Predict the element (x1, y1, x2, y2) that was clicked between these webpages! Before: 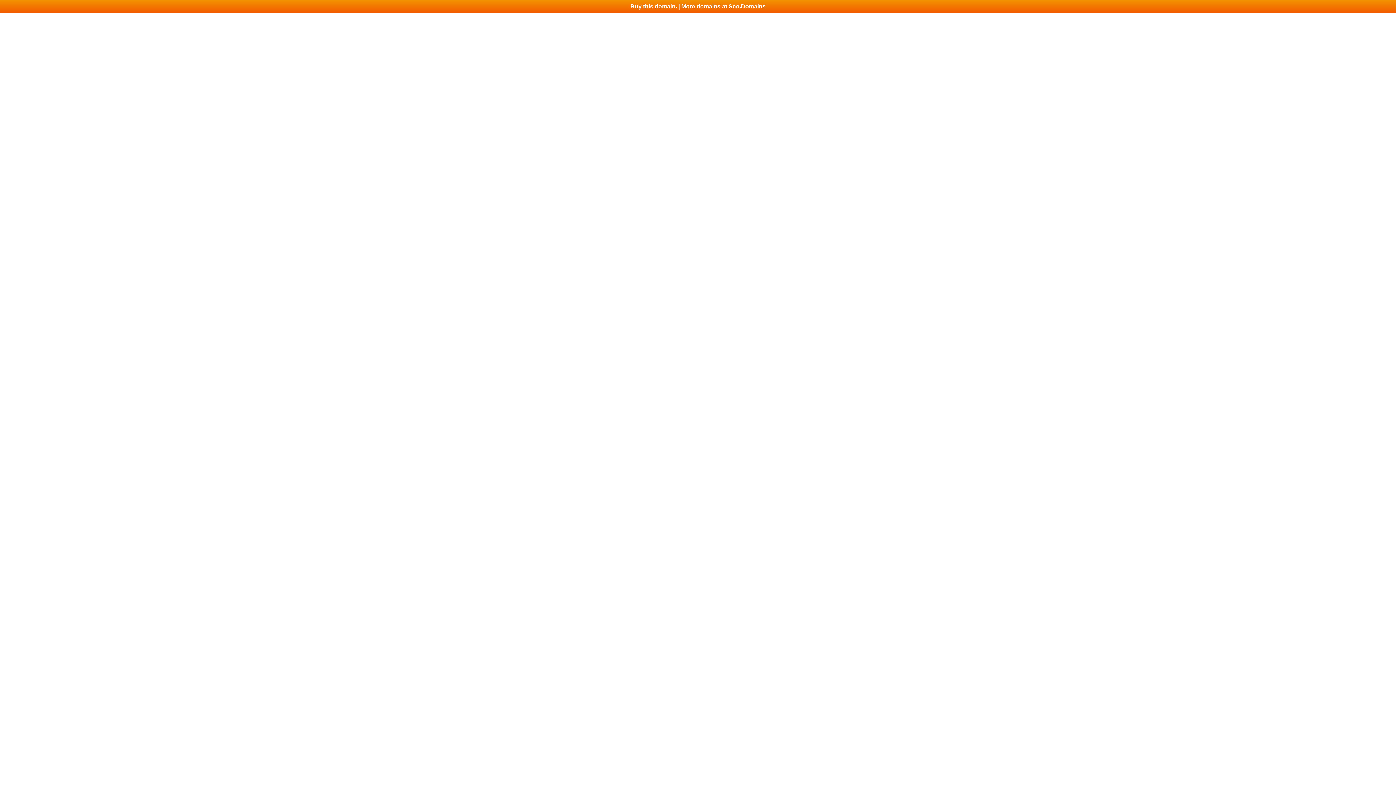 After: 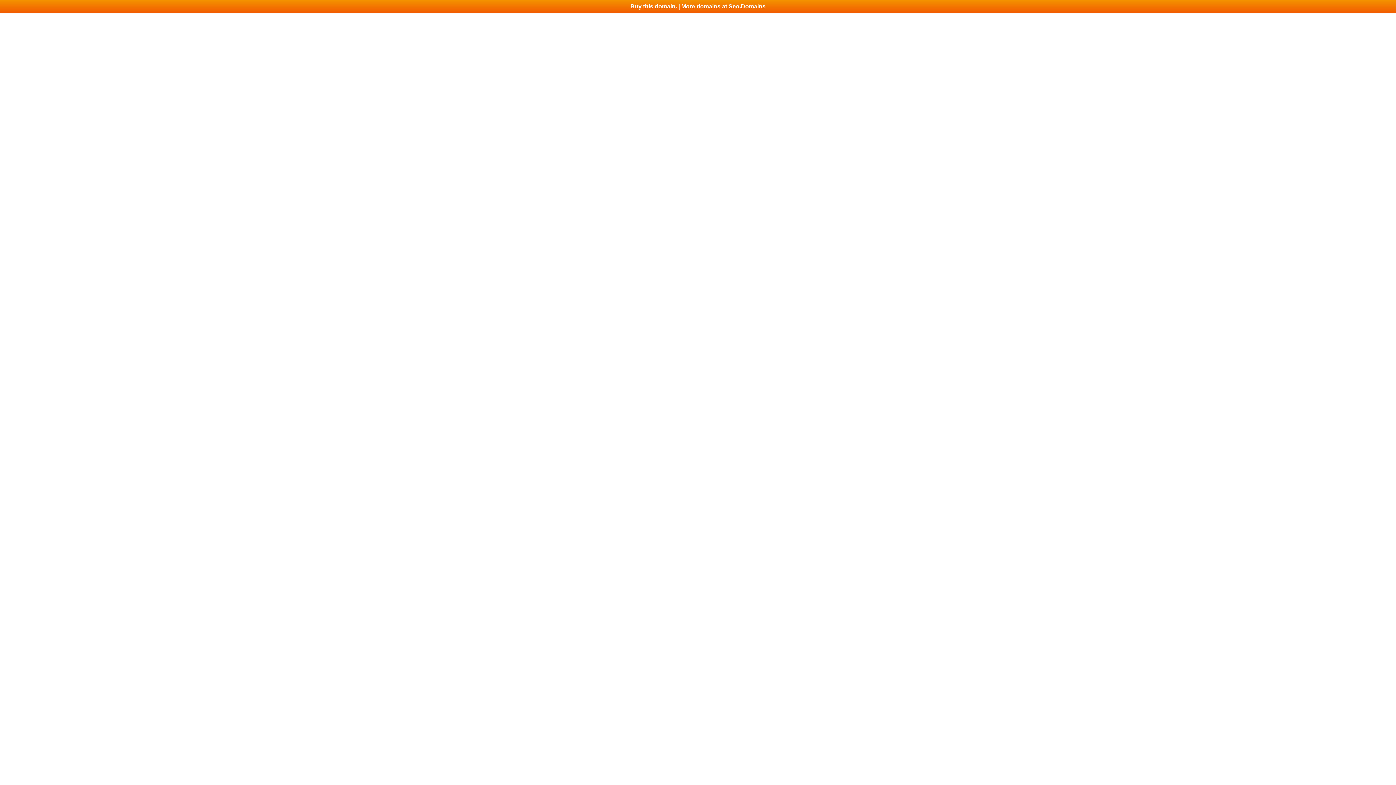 Action: bbox: (0, 0, 1396, 13) label: Buy this domain. | More domains at Seo.Domains